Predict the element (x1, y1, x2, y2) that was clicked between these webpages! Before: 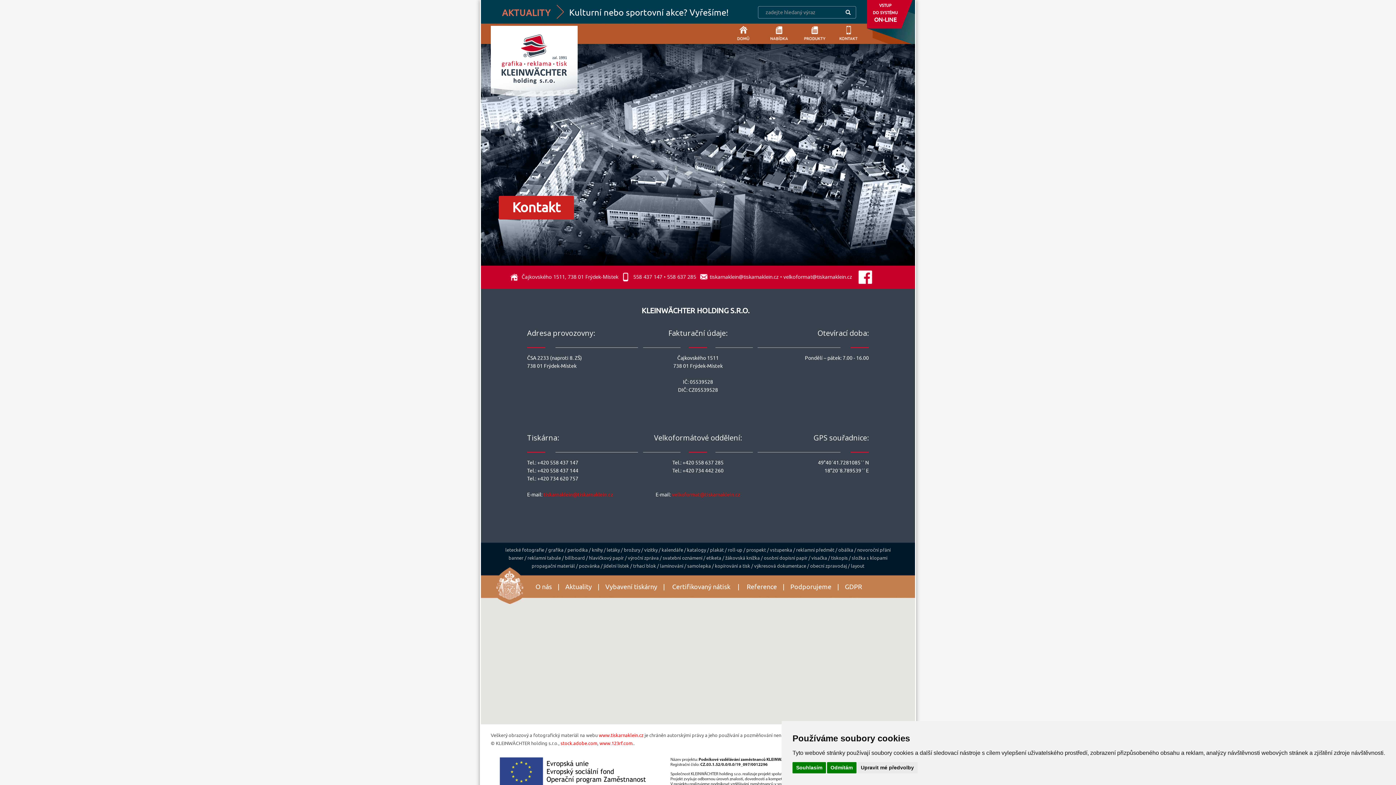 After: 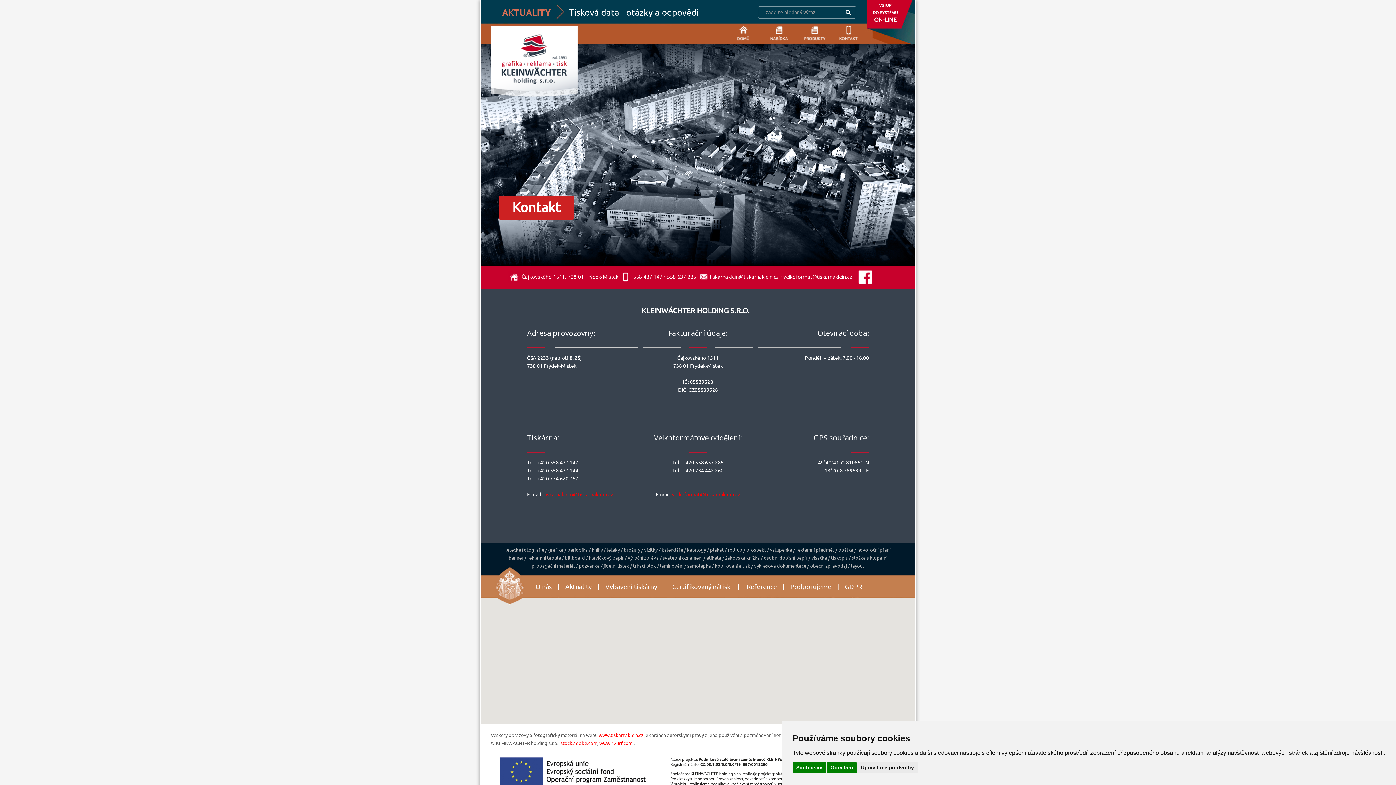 Action: bbox: (709, 273, 778, 280) label: tiskarnaklein@tiskarnaklein.cz